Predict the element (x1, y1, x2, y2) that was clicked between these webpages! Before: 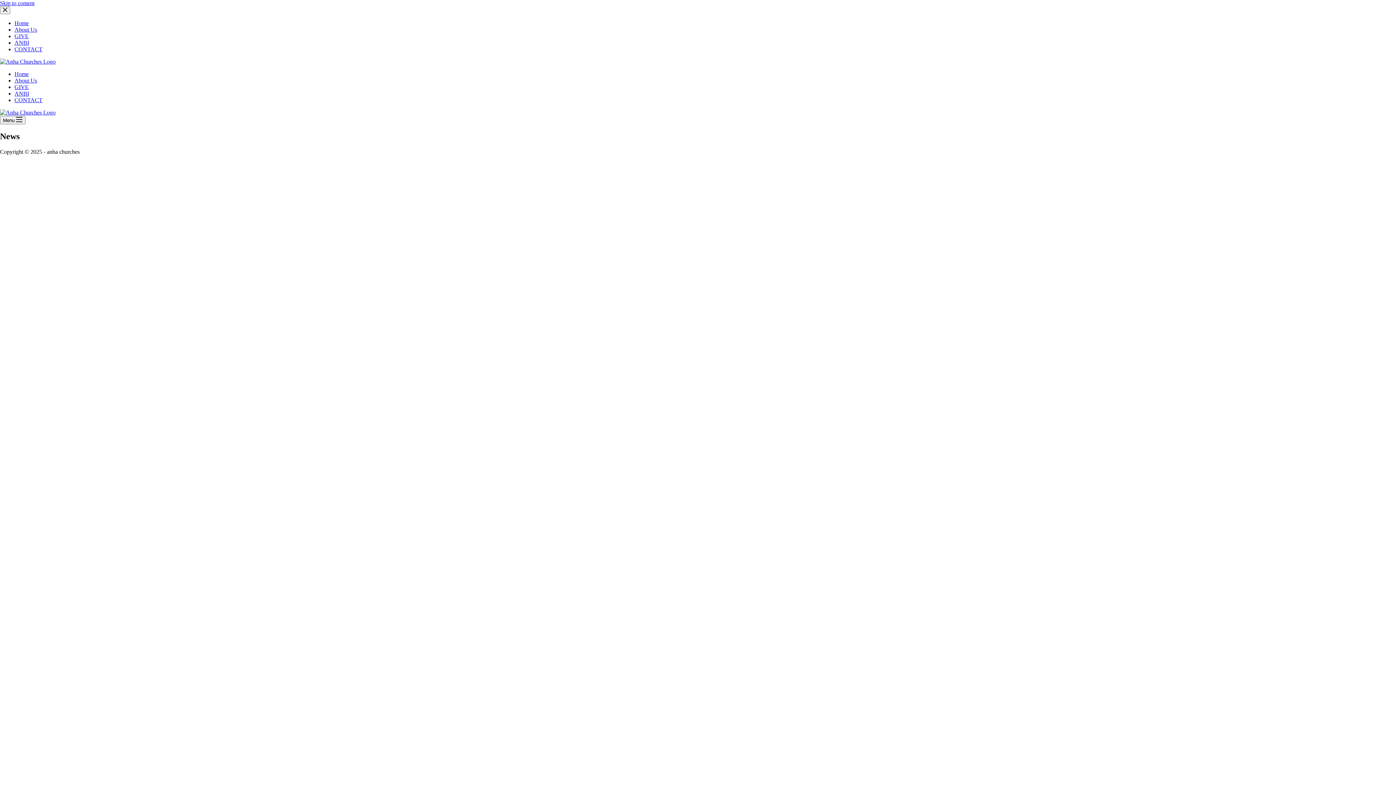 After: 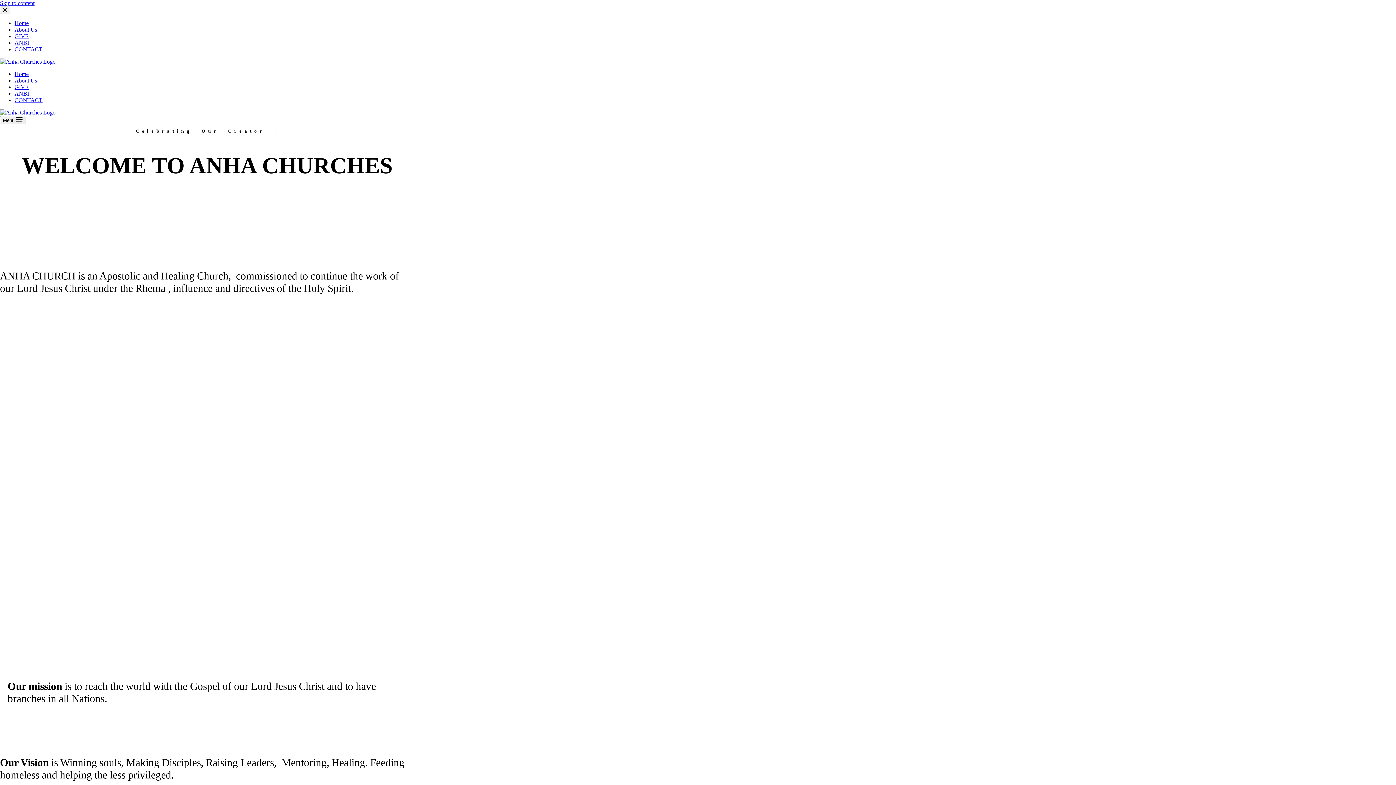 Action: bbox: (0, 109, 55, 115)